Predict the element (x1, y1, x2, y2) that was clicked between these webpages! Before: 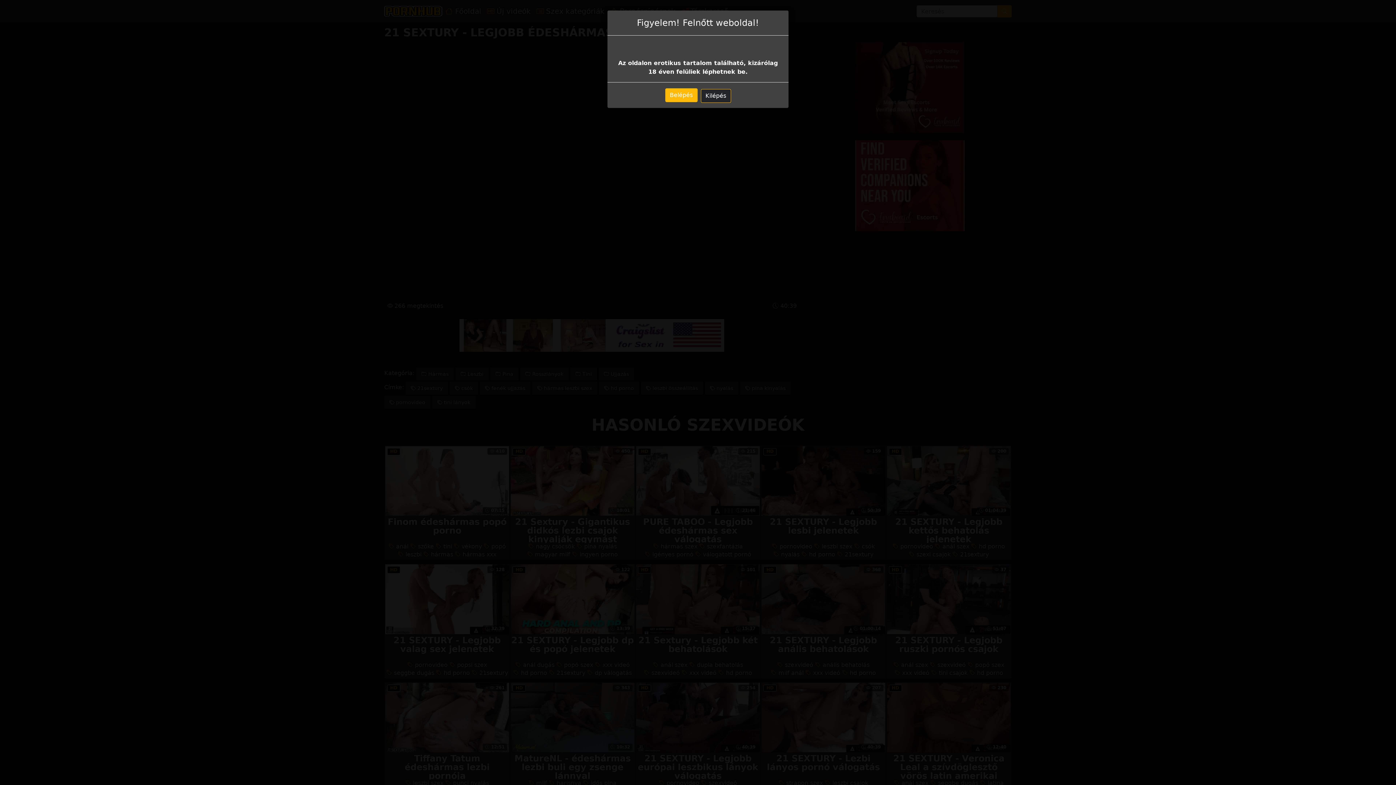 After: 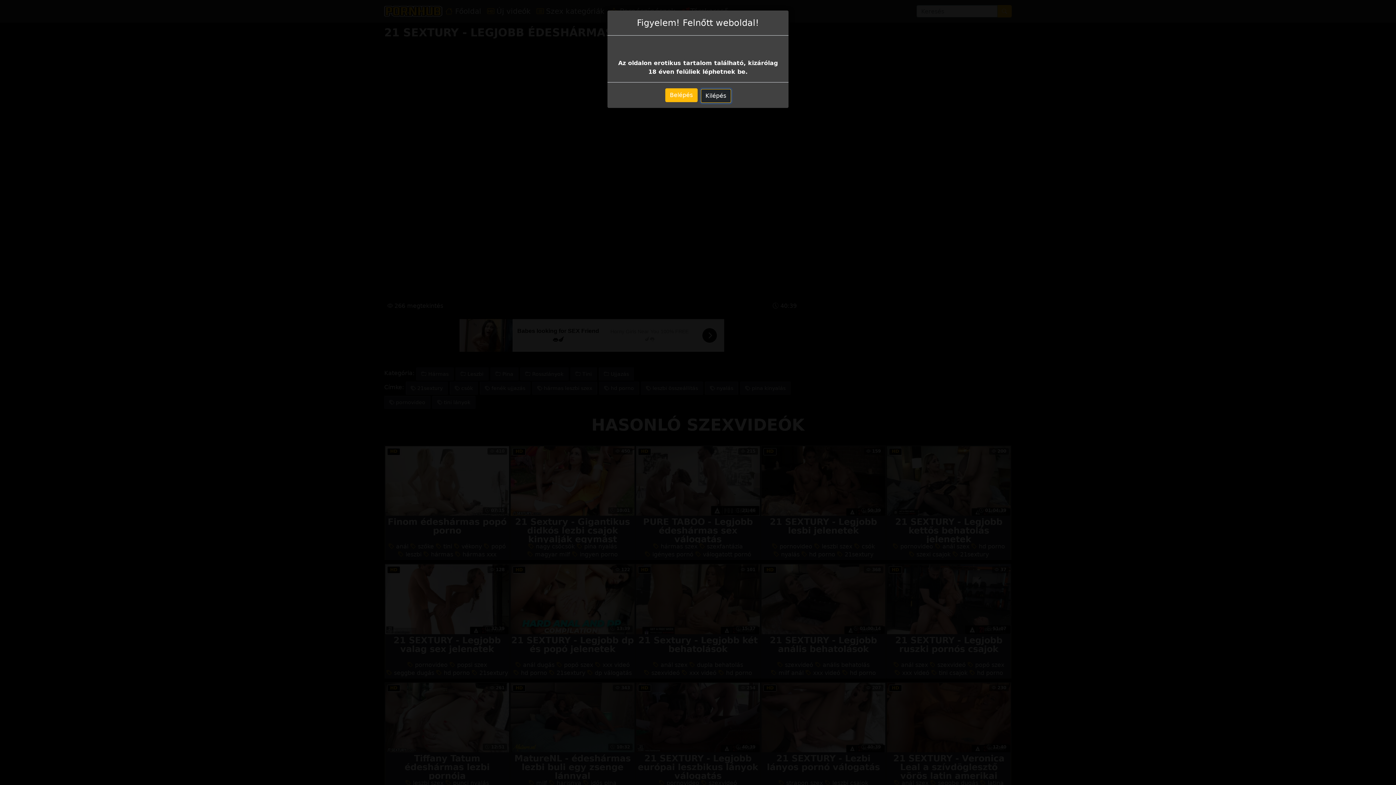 Action: label: Kilépés bbox: (700, 89, 731, 102)